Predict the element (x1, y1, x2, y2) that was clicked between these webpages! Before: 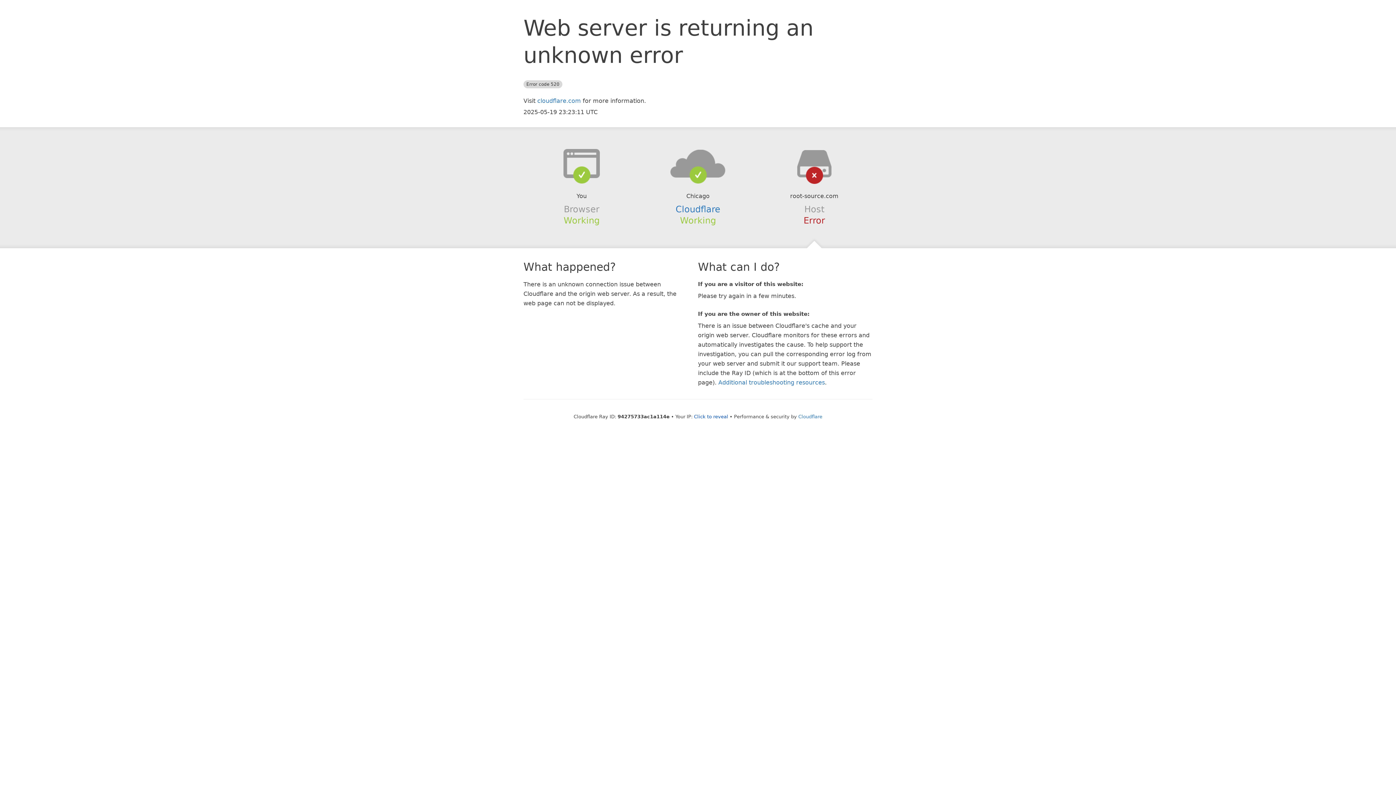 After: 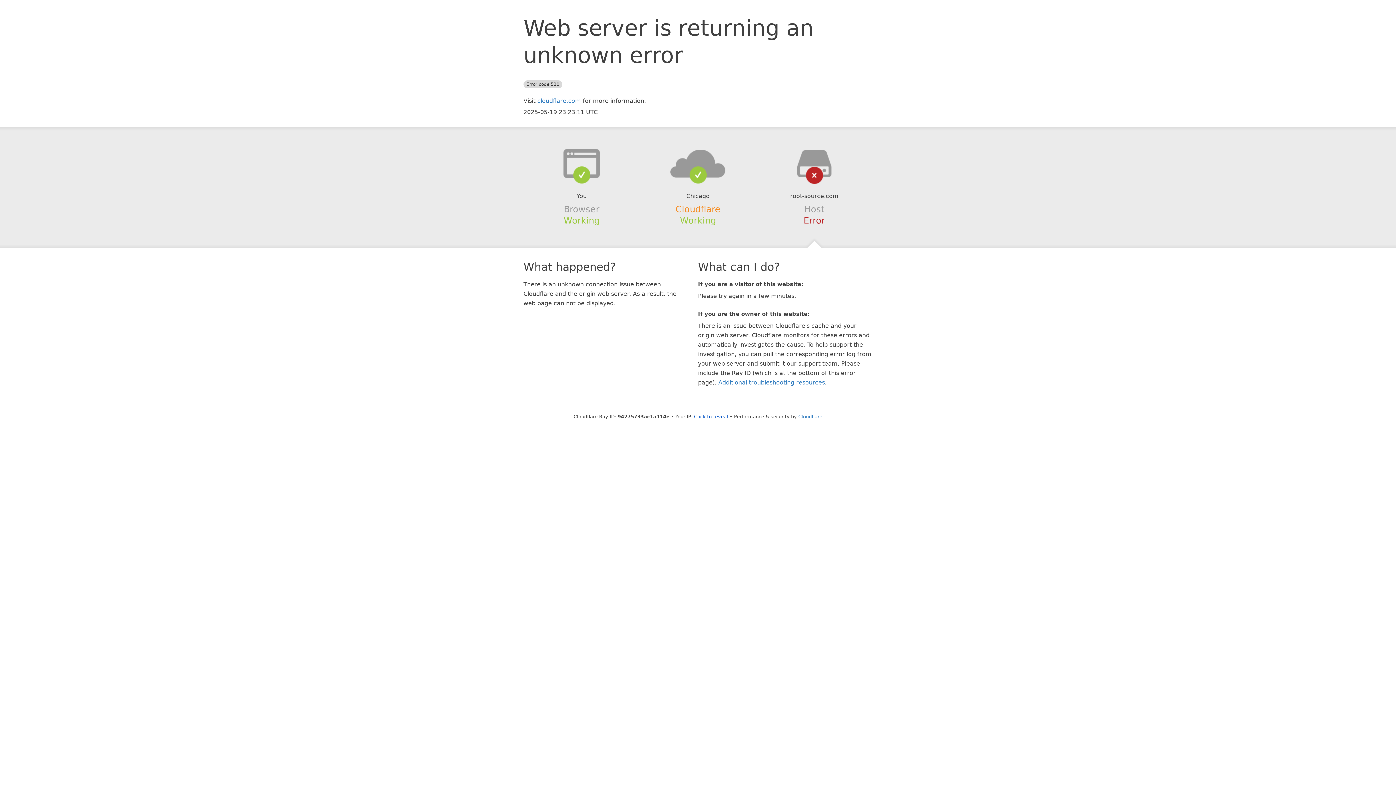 Action: bbox: (675, 204, 720, 214) label: Cloudflare